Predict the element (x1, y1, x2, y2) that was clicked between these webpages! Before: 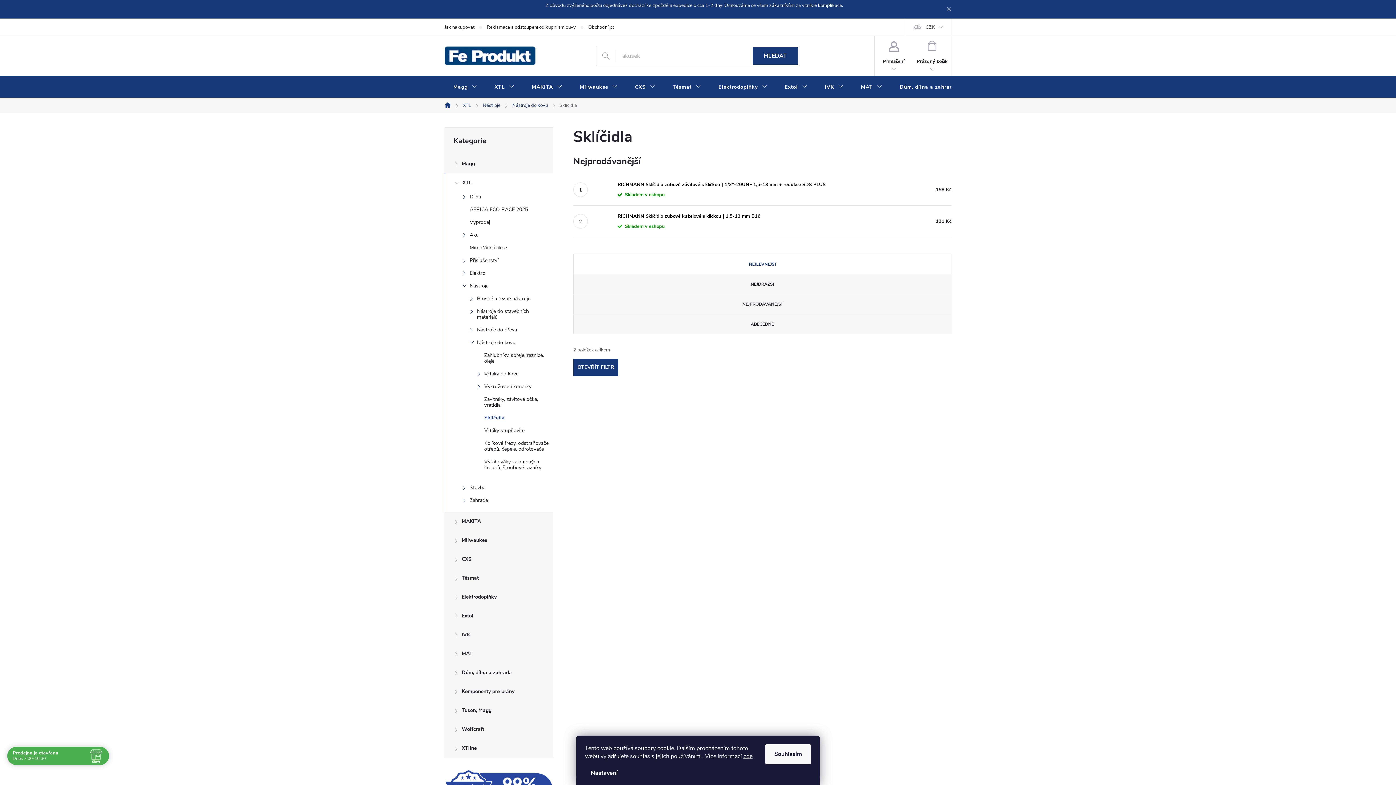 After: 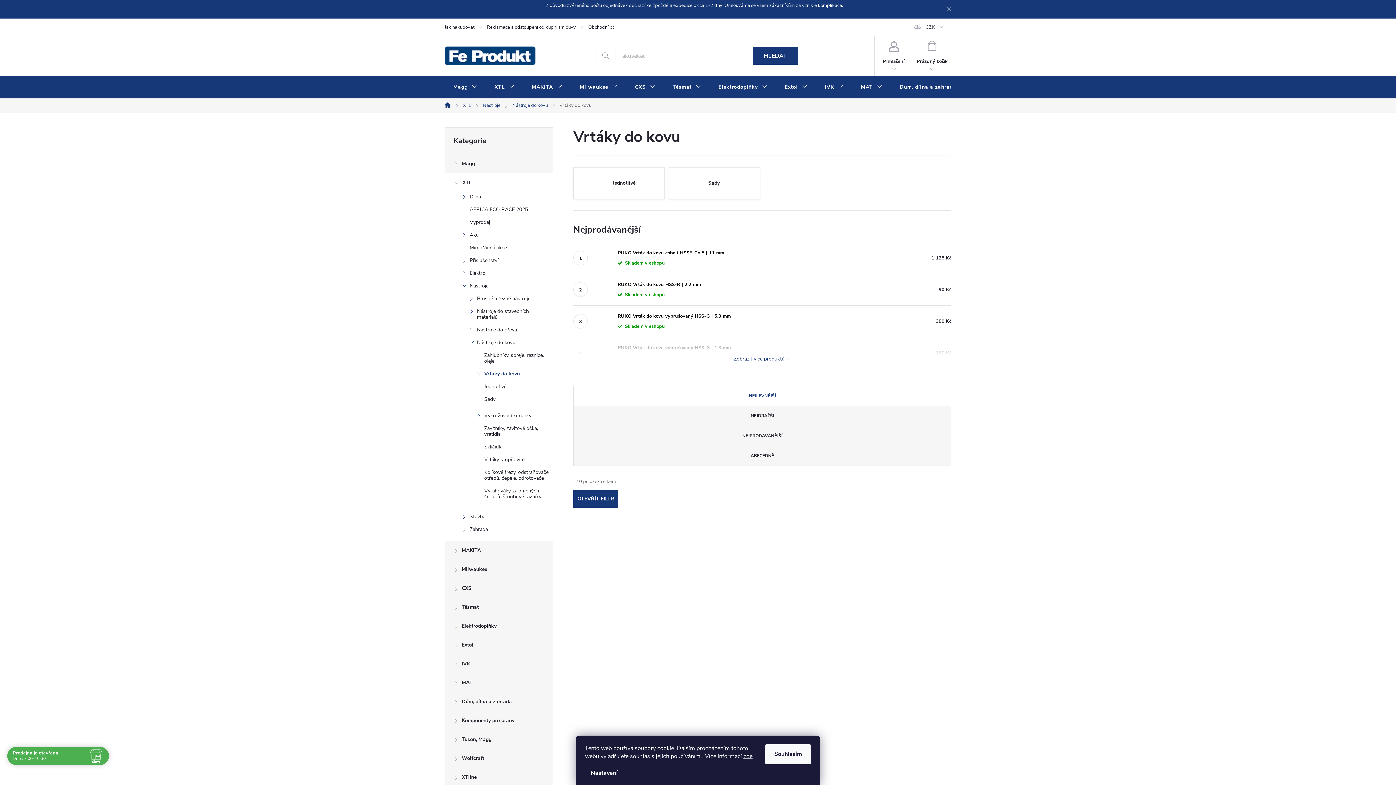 Action: bbox: (445, 369, 553, 382) label: Vrtáky do kovu
 